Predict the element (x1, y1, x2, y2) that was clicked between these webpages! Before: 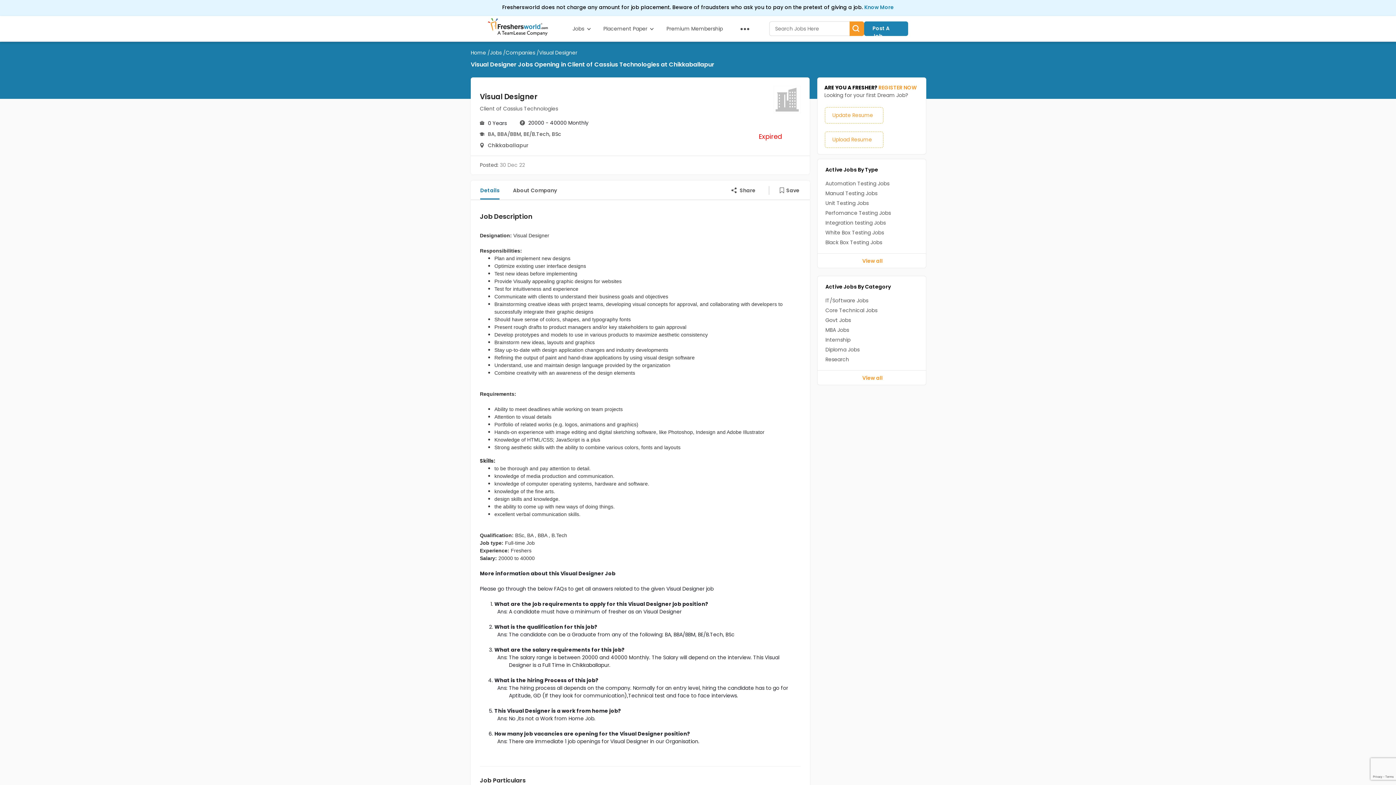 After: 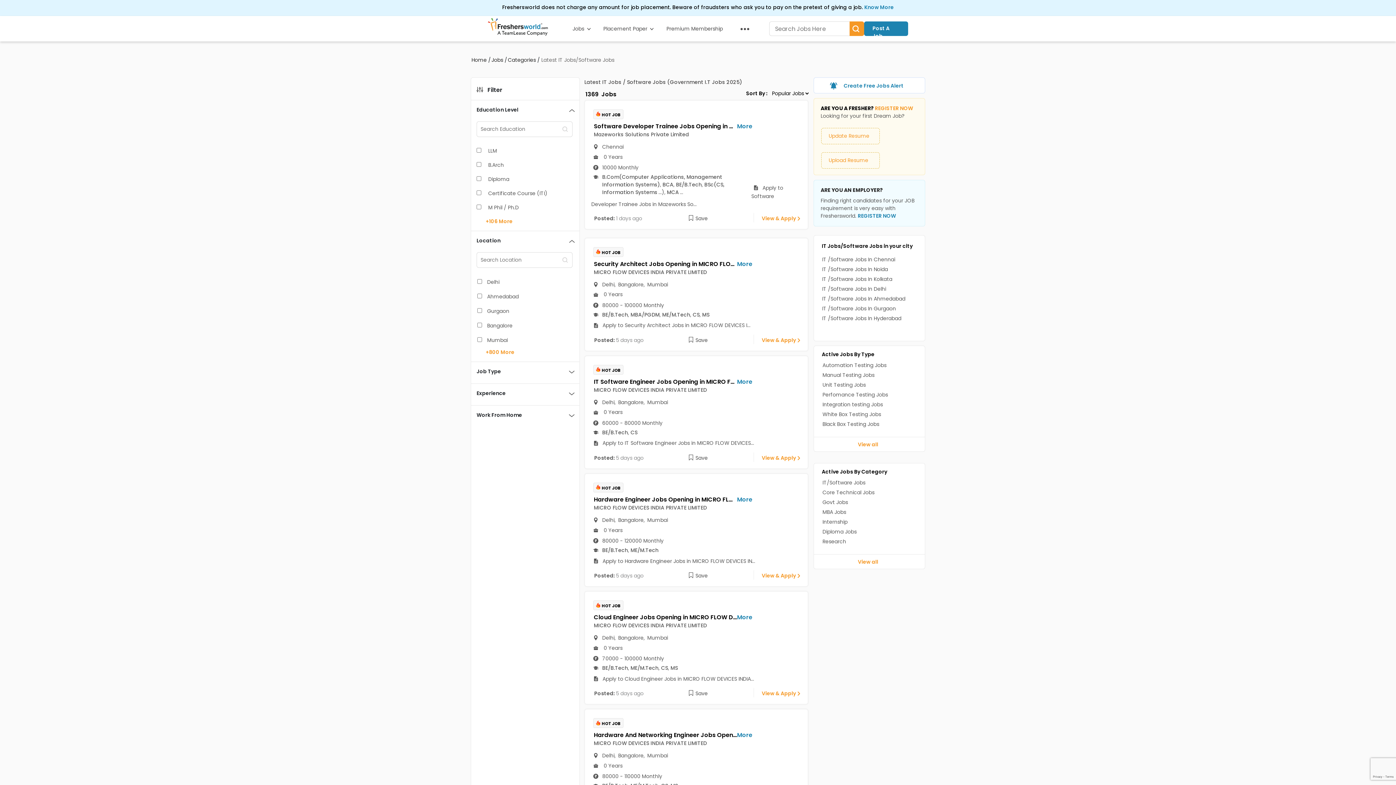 Action: bbox: (824, 296, 869, 305) label: IT/Software Jobs